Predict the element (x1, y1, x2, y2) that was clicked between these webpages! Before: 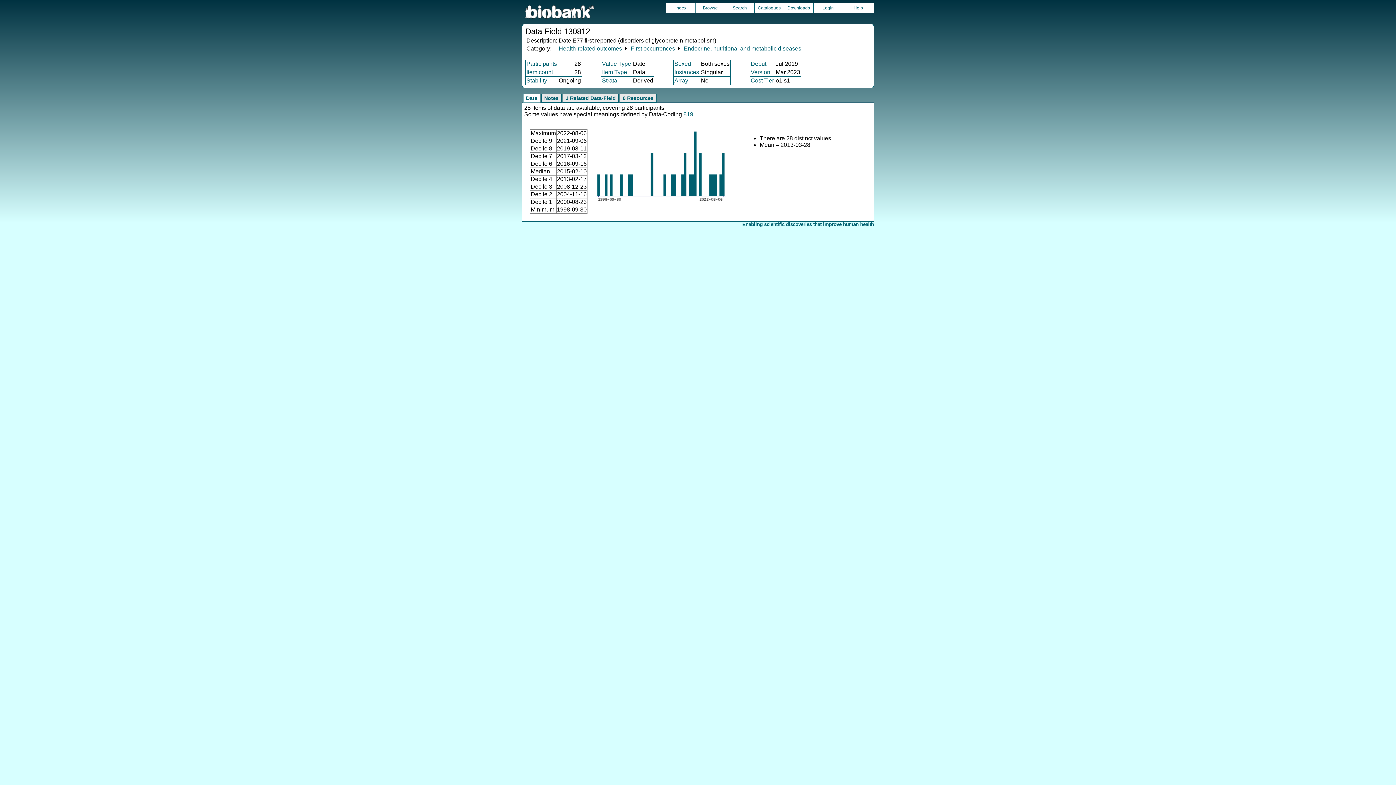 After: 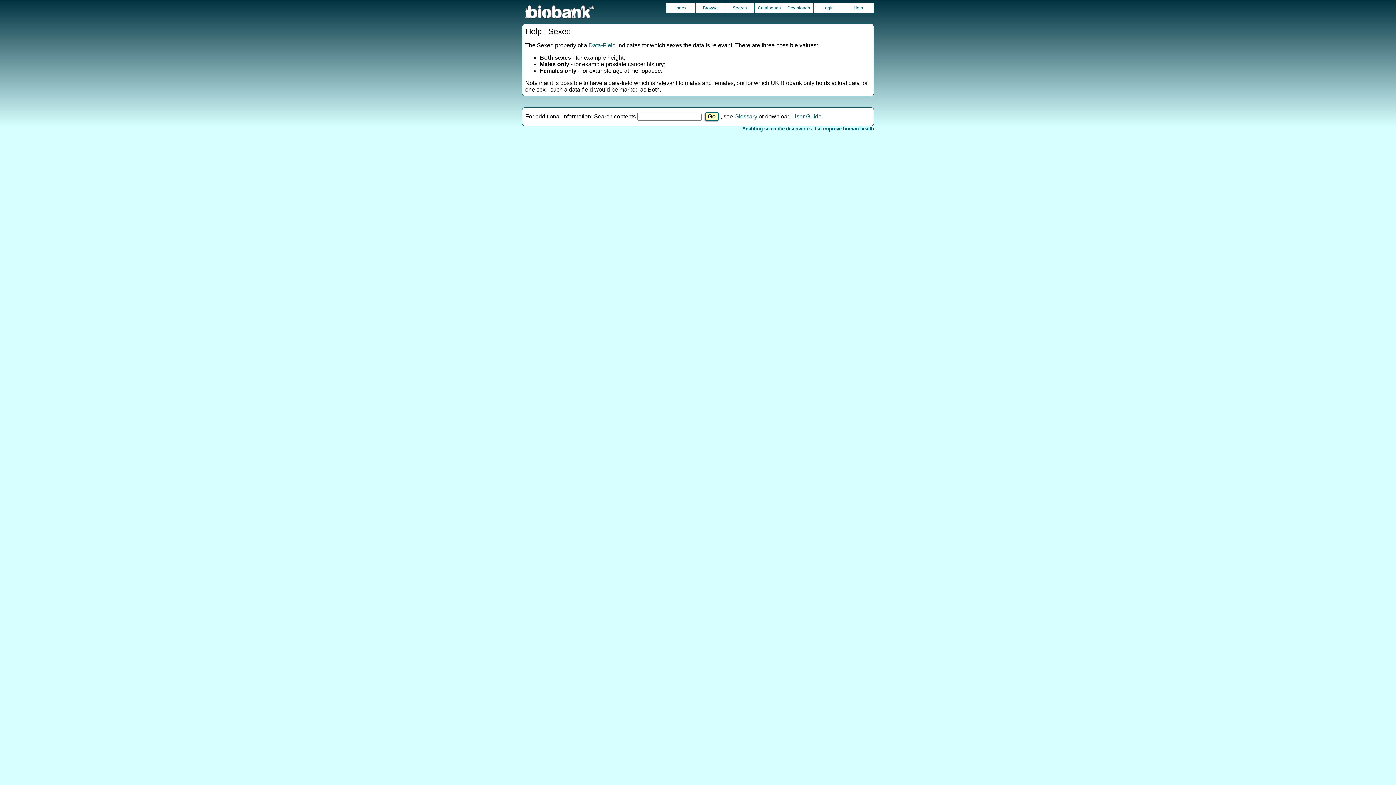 Action: bbox: (674, 60, 691, 66) label: Sexed